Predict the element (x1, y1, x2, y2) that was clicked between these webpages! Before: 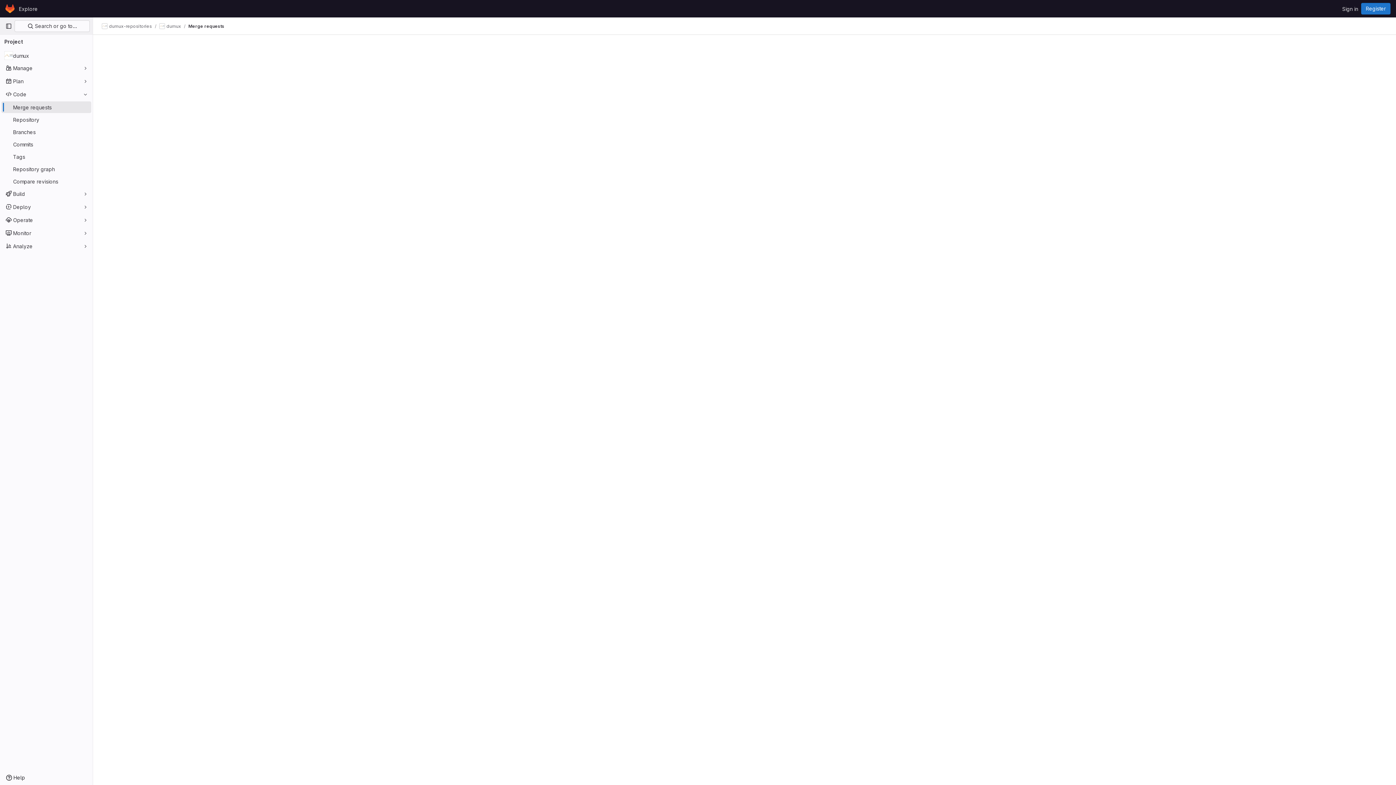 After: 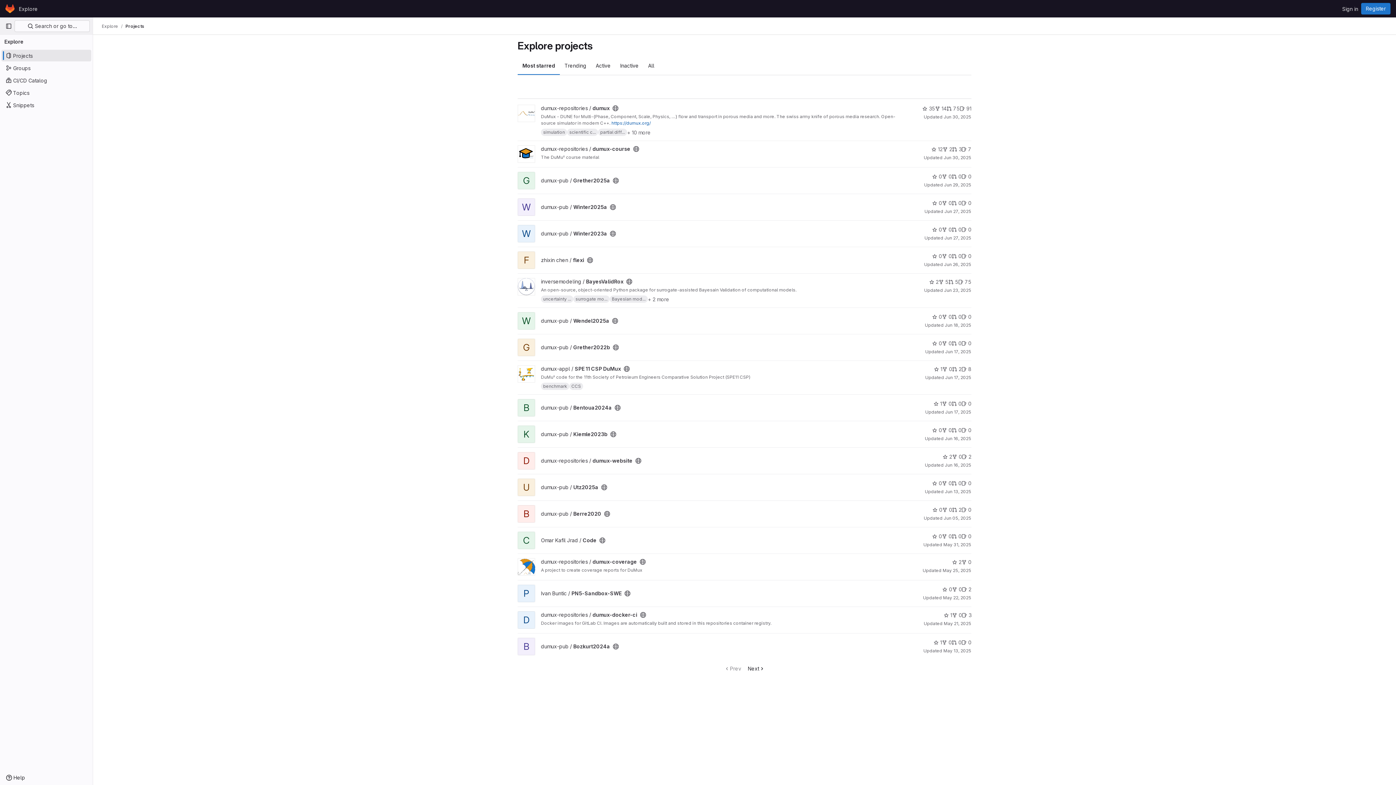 Action: label: Explore bbox: (16, 2, 40, 14)